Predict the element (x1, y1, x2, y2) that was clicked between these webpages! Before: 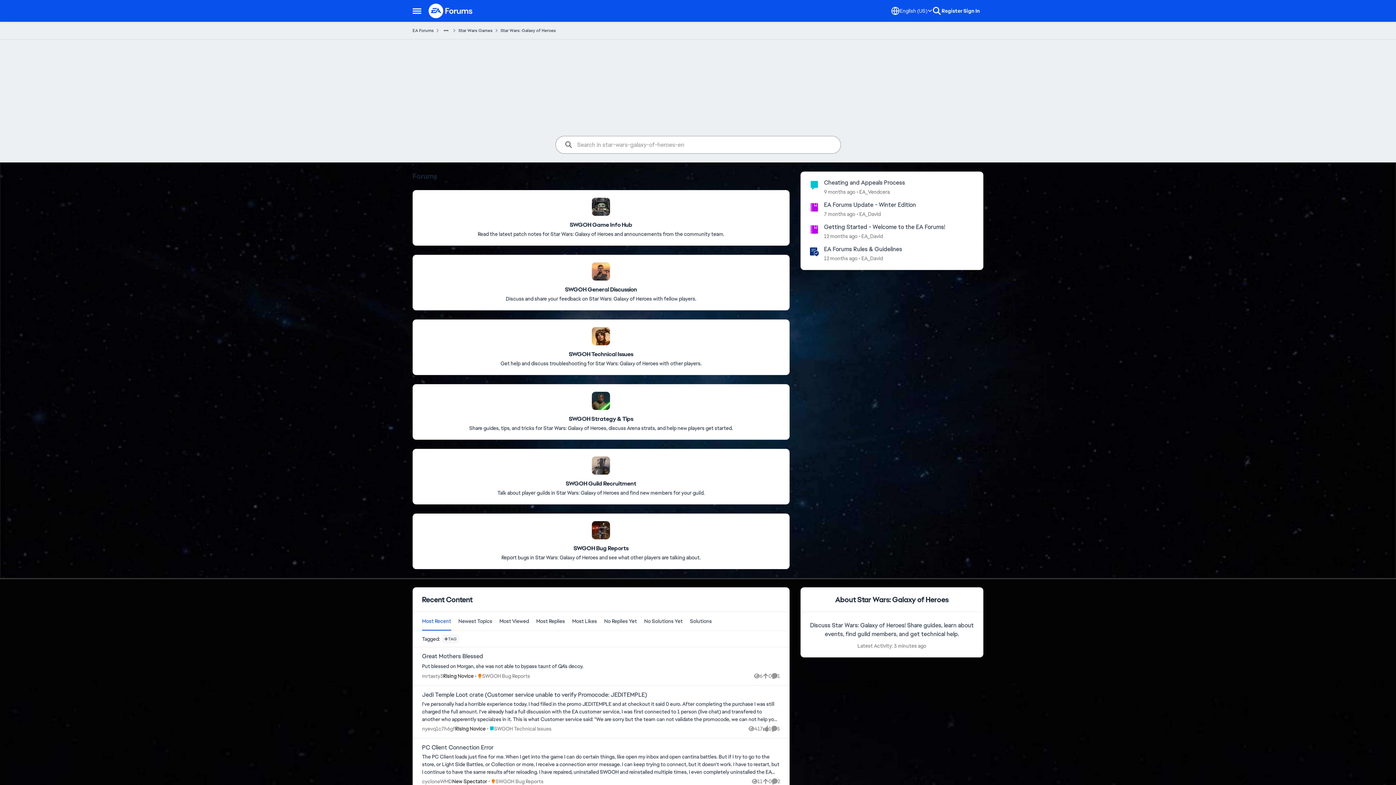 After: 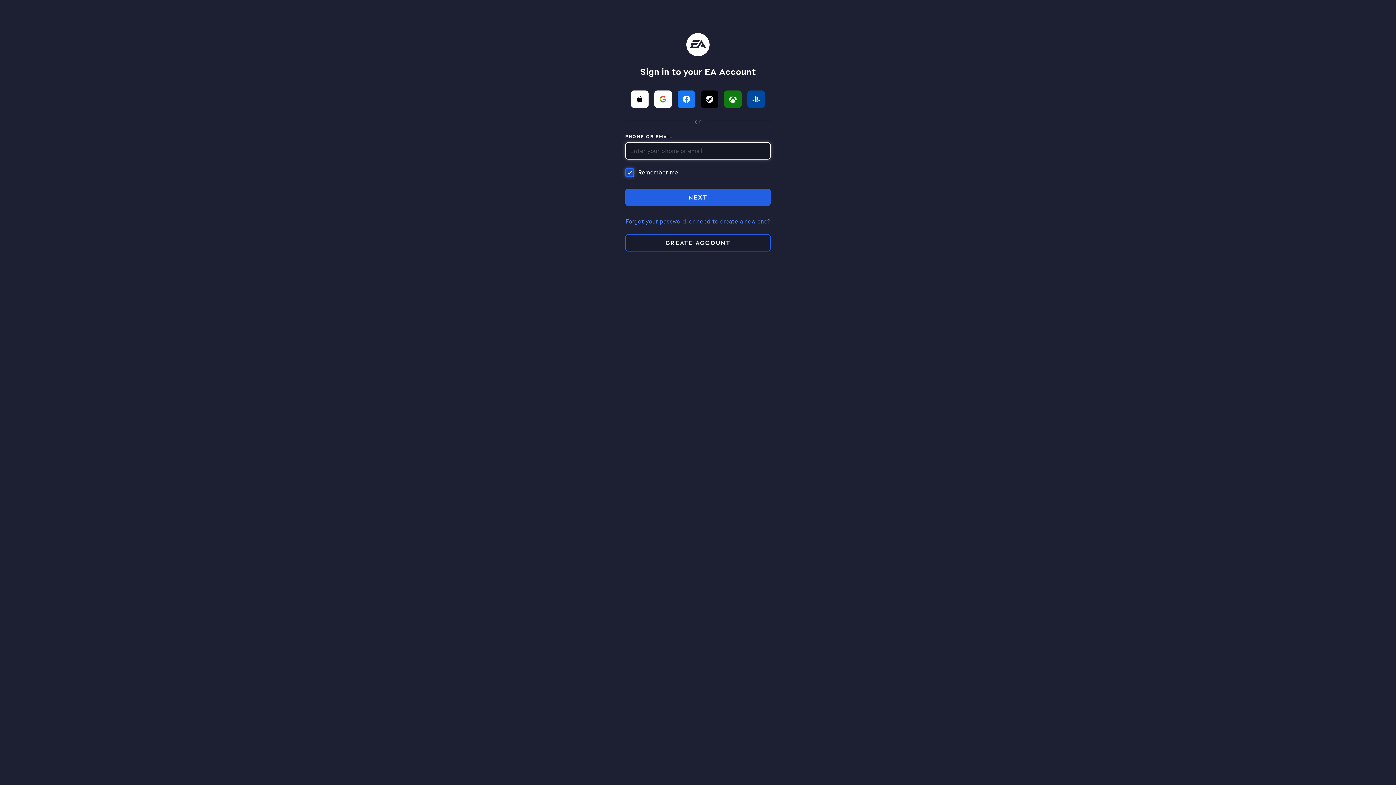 Action: bbox: (960, 3, 983, 18) label: Sign In